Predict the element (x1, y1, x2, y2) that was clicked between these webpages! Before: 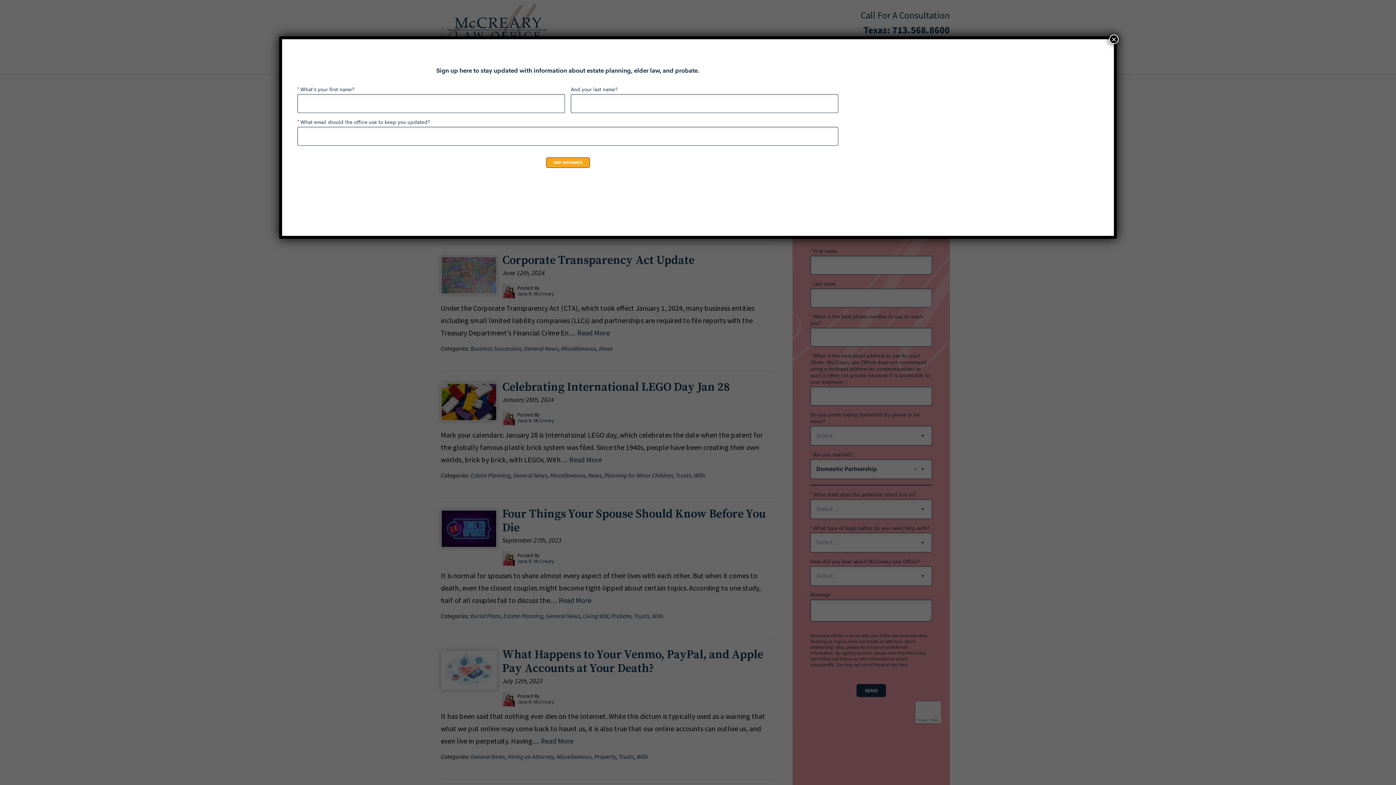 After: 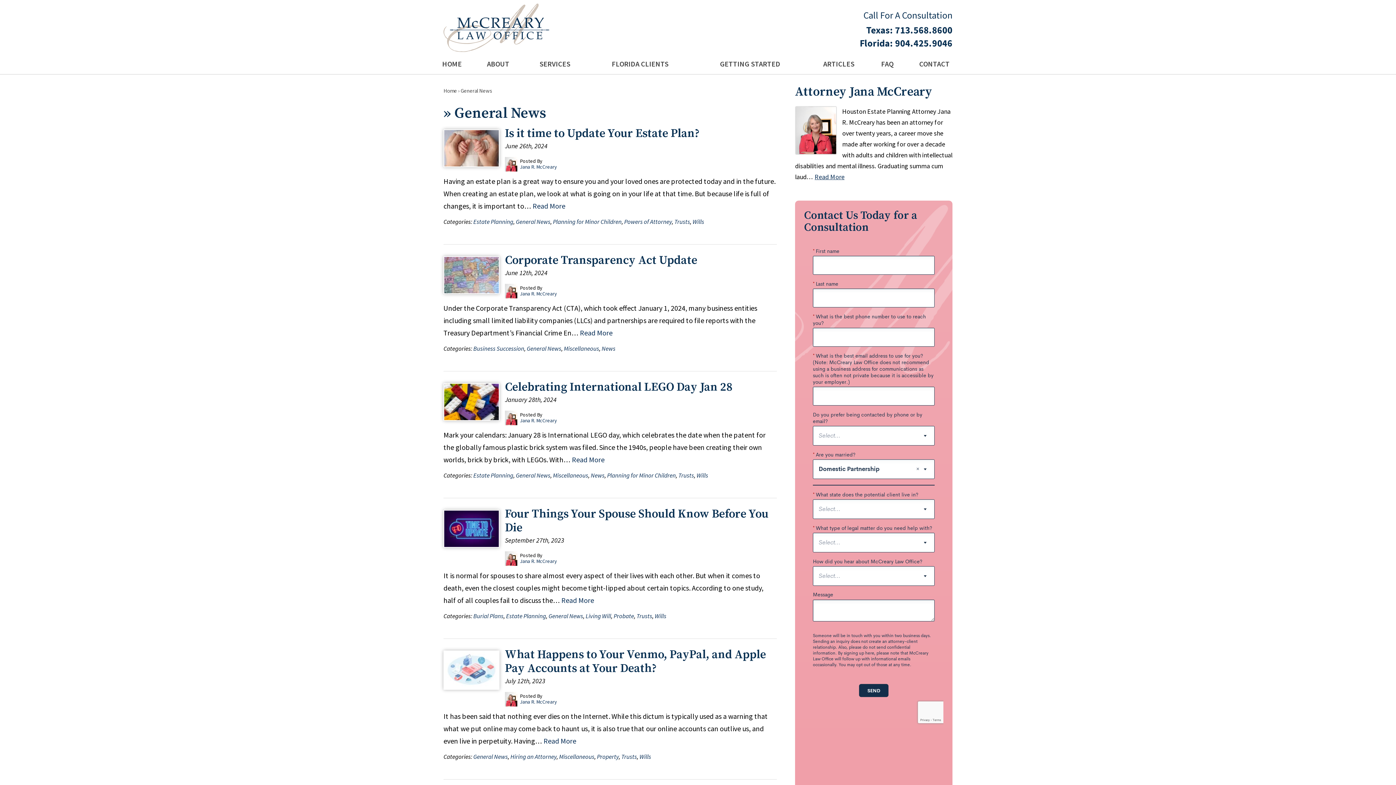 Action: label: Close bbox: (1109, 34, 1118, 44)